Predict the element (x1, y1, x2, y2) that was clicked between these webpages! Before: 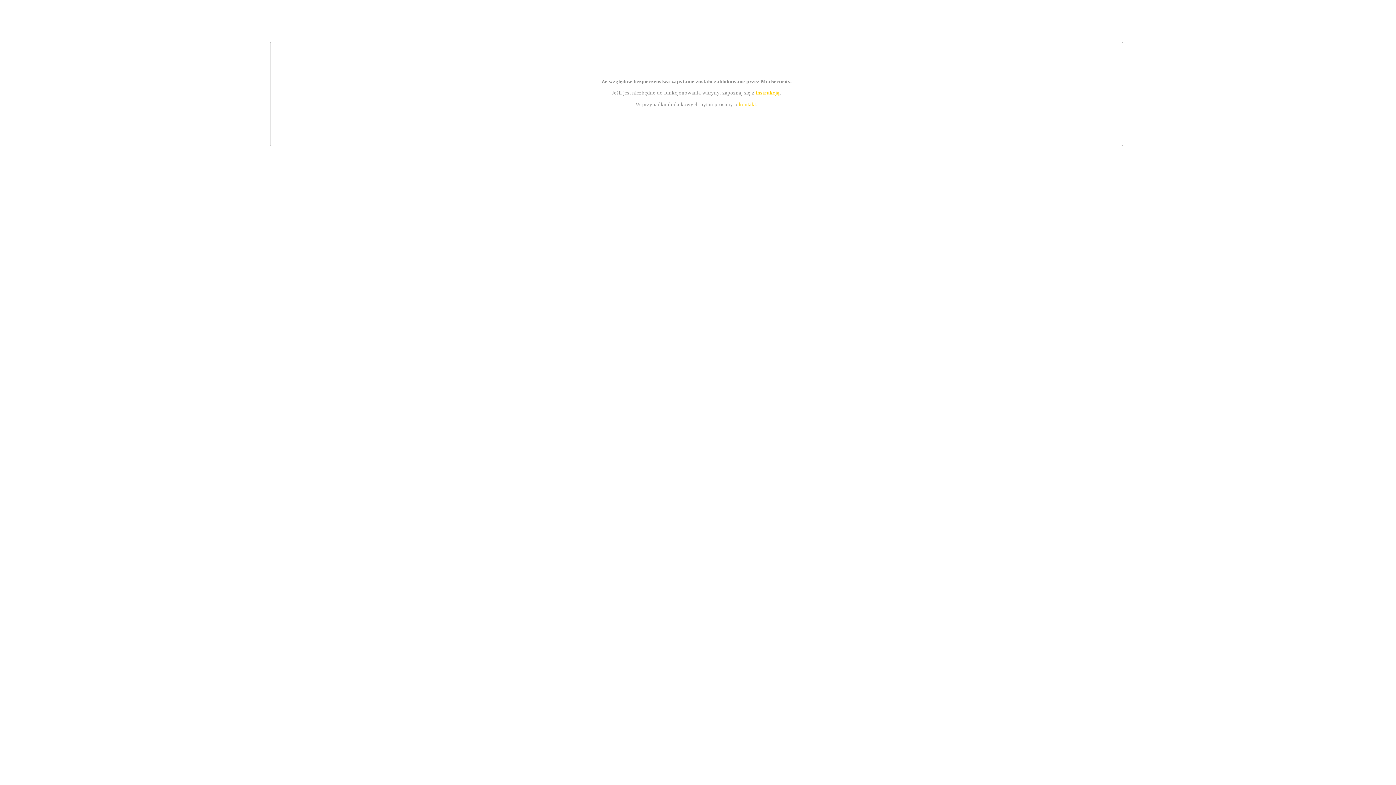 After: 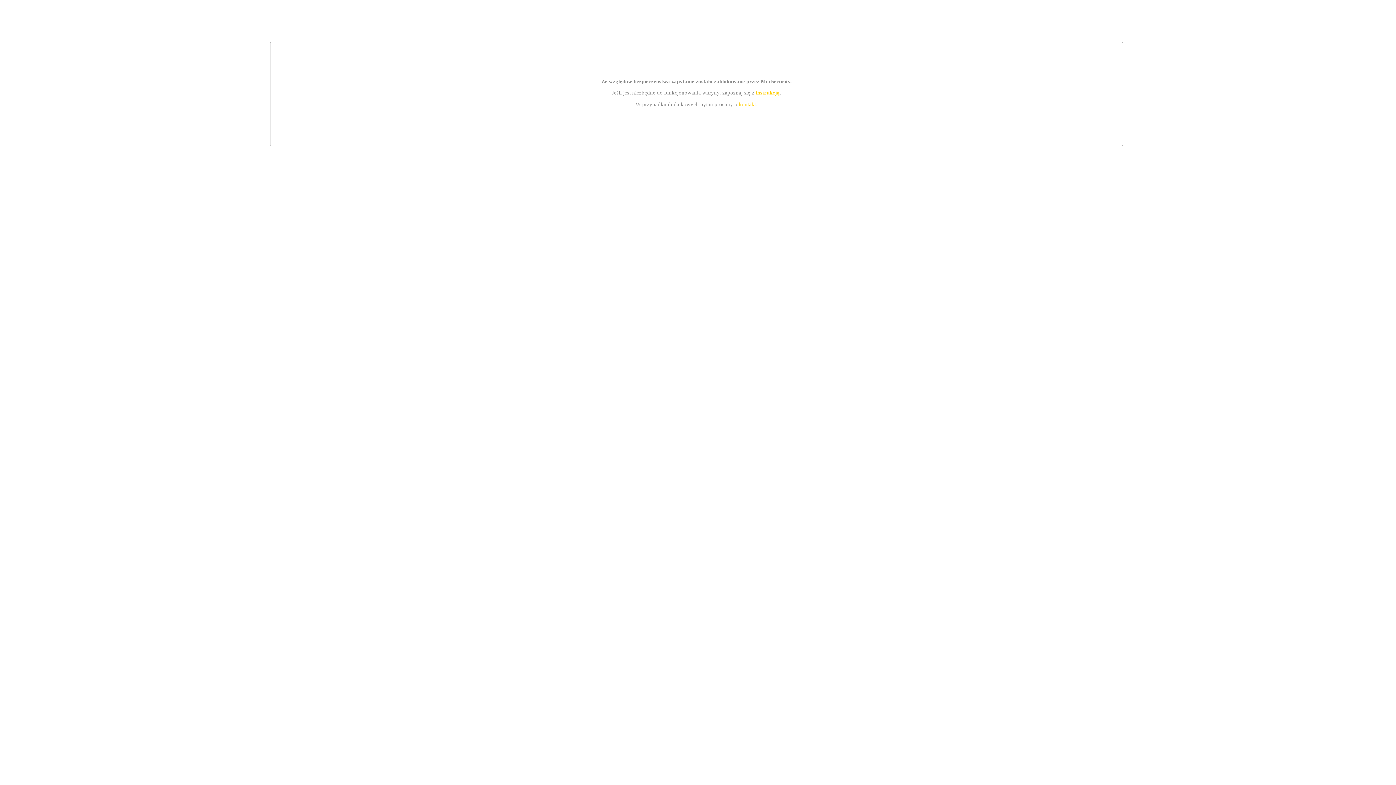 Action: bbox: (739, 101, 756, 107) label: kontakt